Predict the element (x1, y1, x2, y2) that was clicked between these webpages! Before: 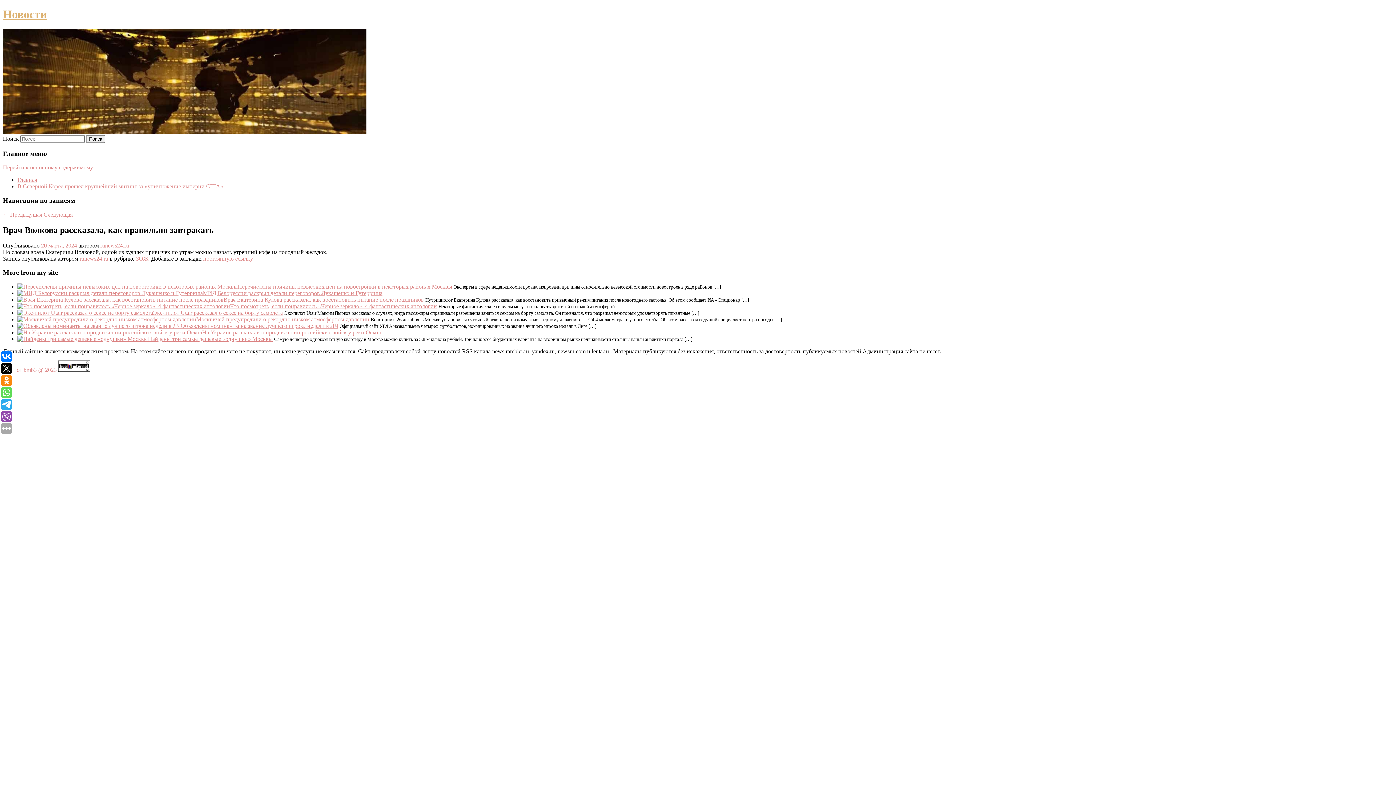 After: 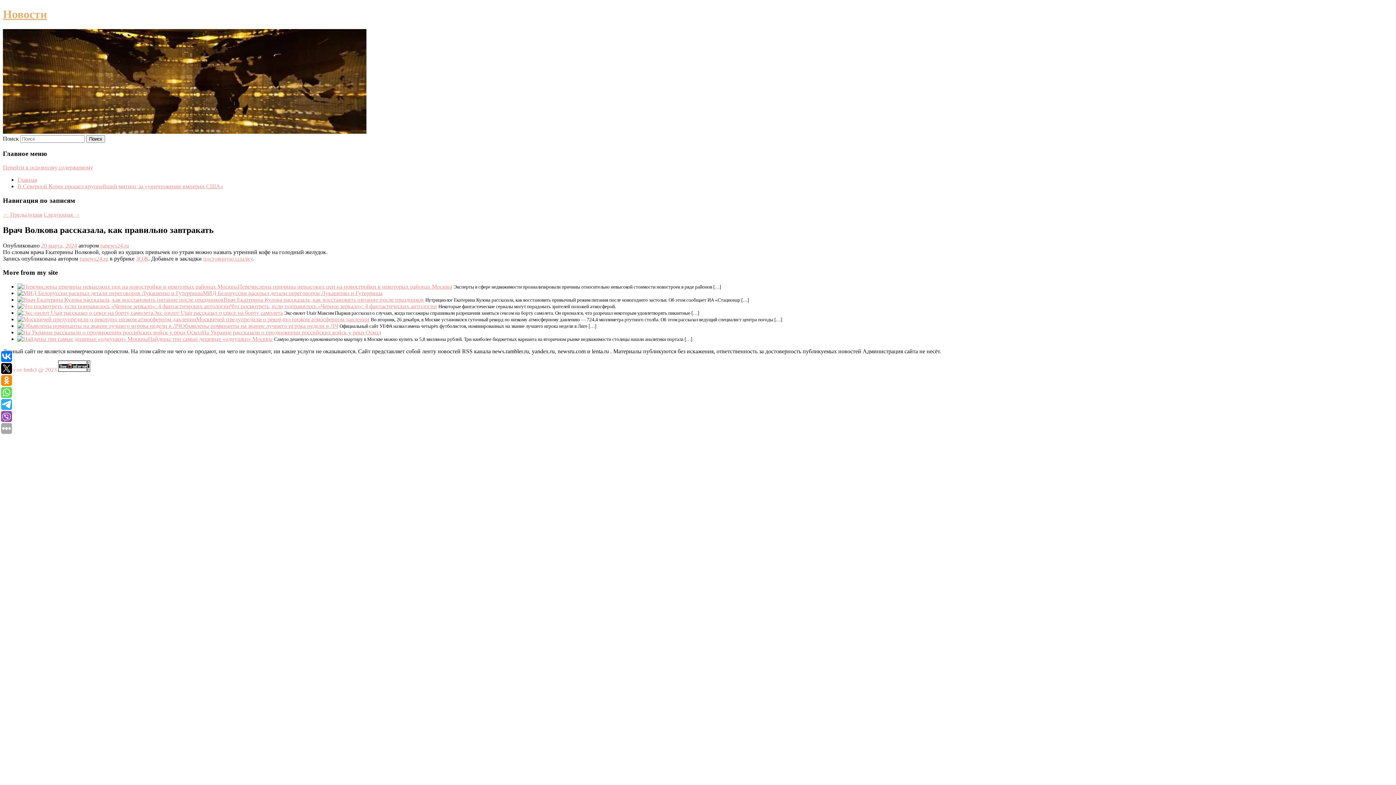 Action: bbox: (41, 242, 77, 248) label: 20 марта, 2024